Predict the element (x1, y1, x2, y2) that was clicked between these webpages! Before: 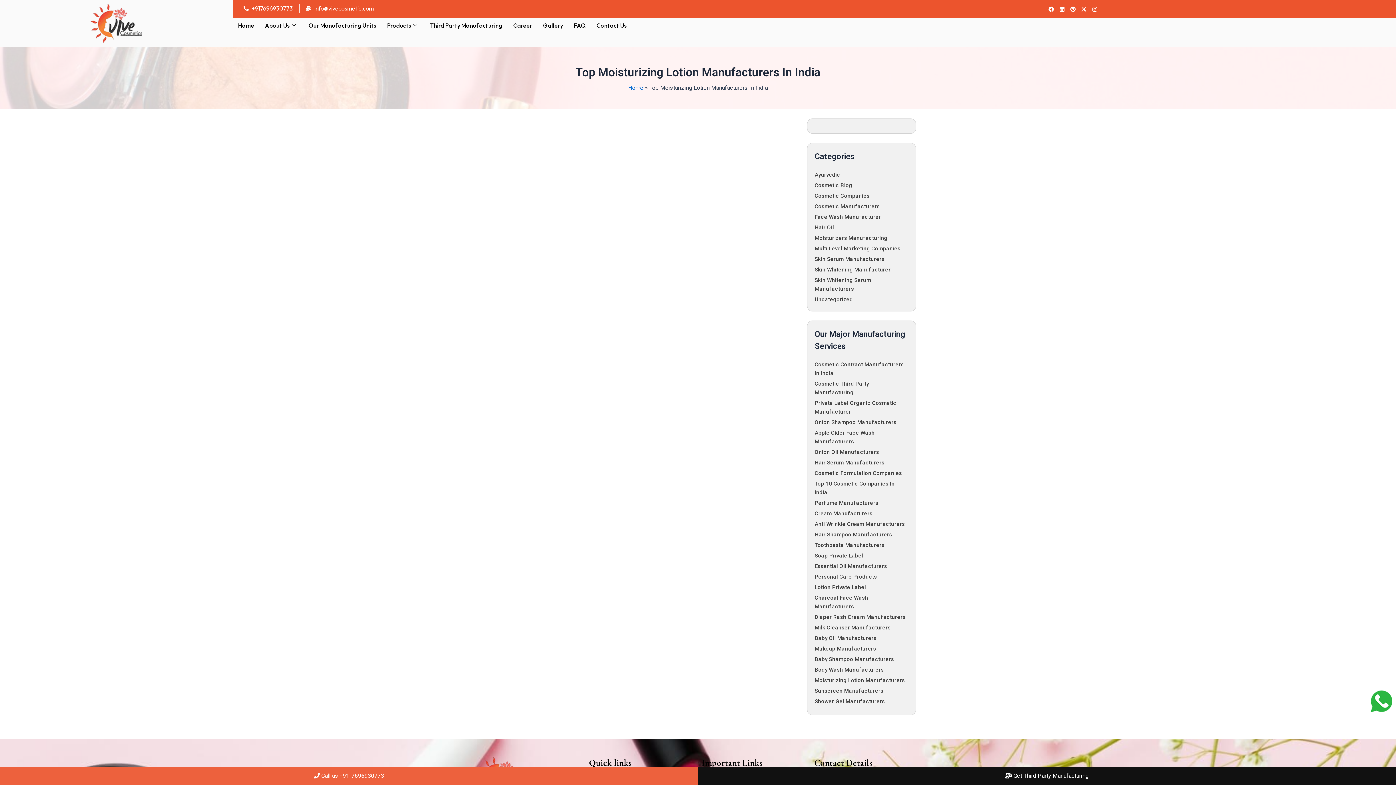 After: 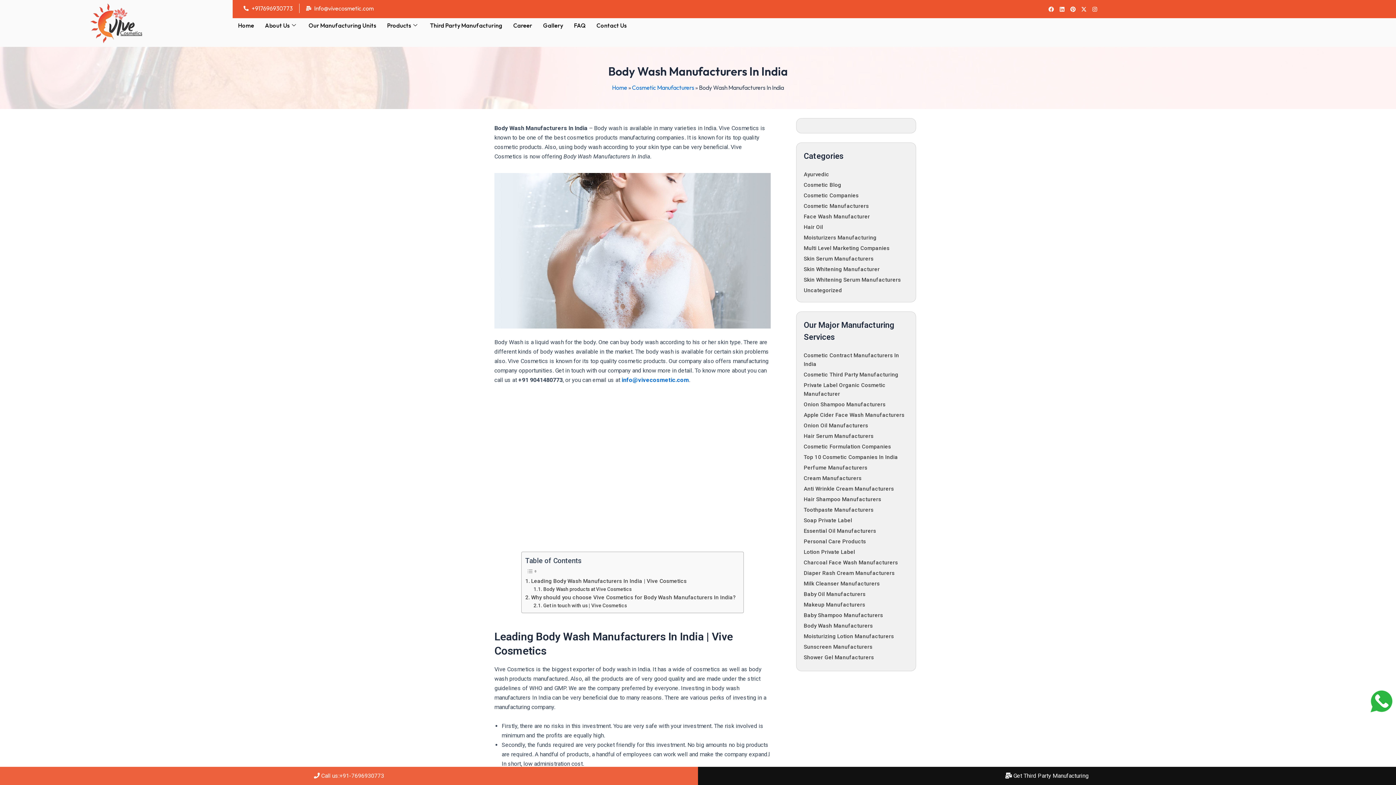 Action: label: Body Wash Manufacturers bbox: (814, 666, 884, 673)